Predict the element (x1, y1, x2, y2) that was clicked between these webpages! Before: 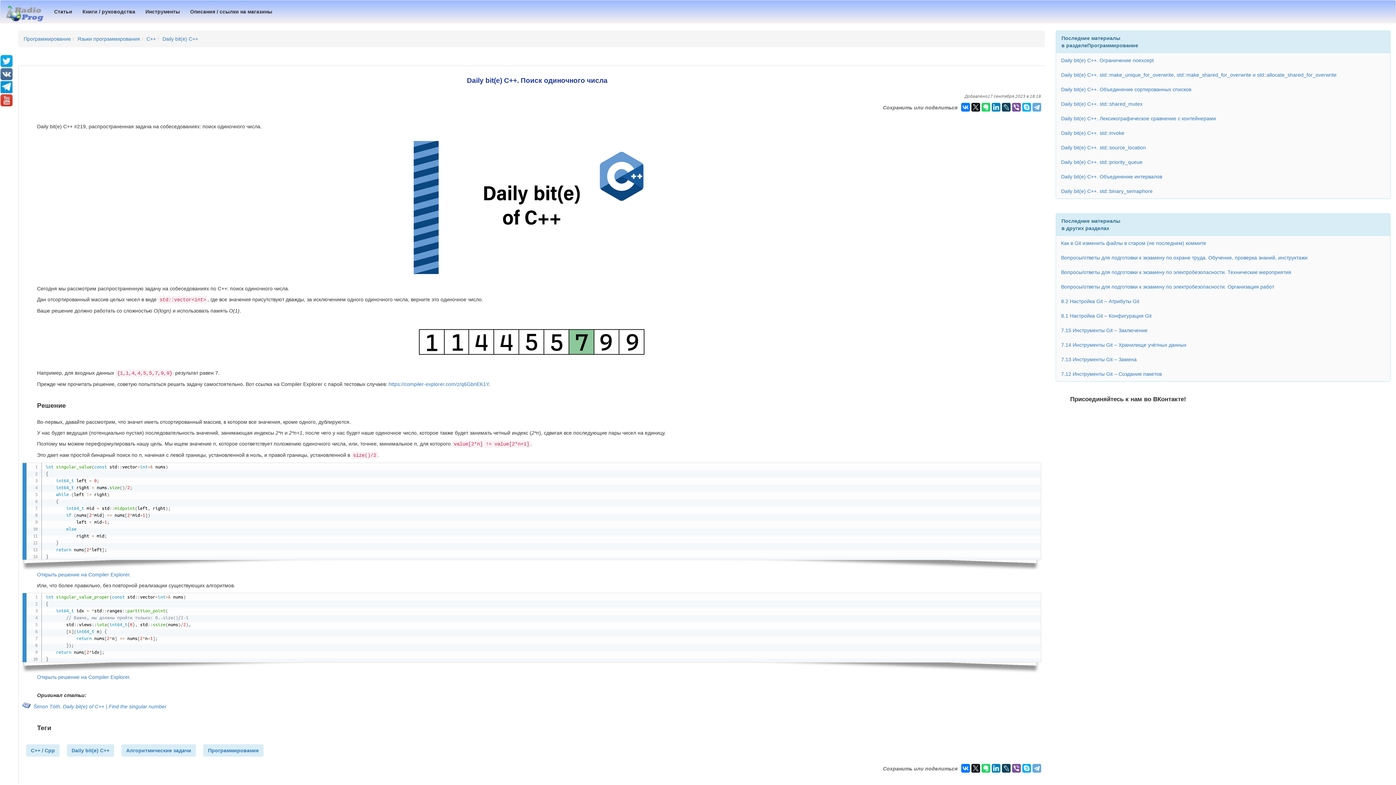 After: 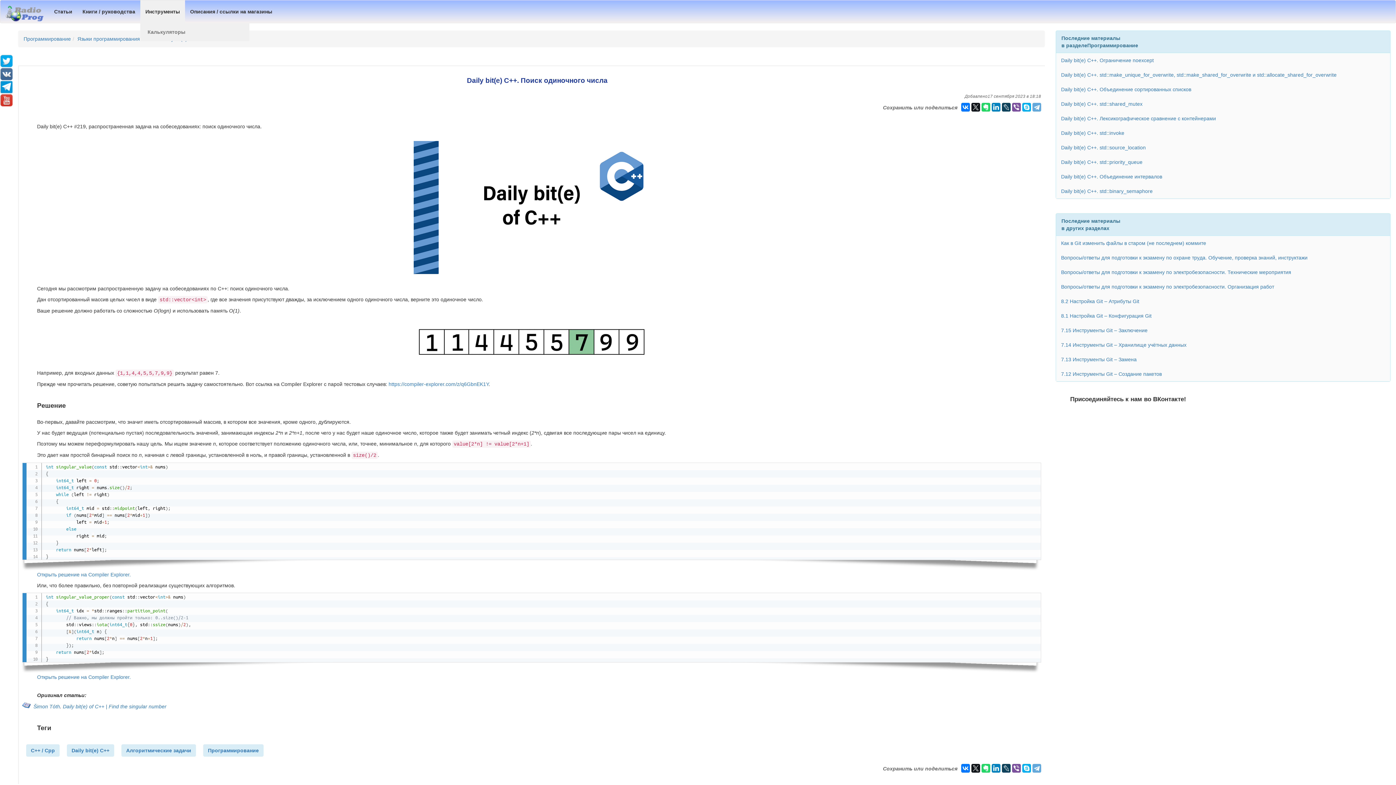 Action: bbox: (140, 0, 185, 22) label: Инструменты